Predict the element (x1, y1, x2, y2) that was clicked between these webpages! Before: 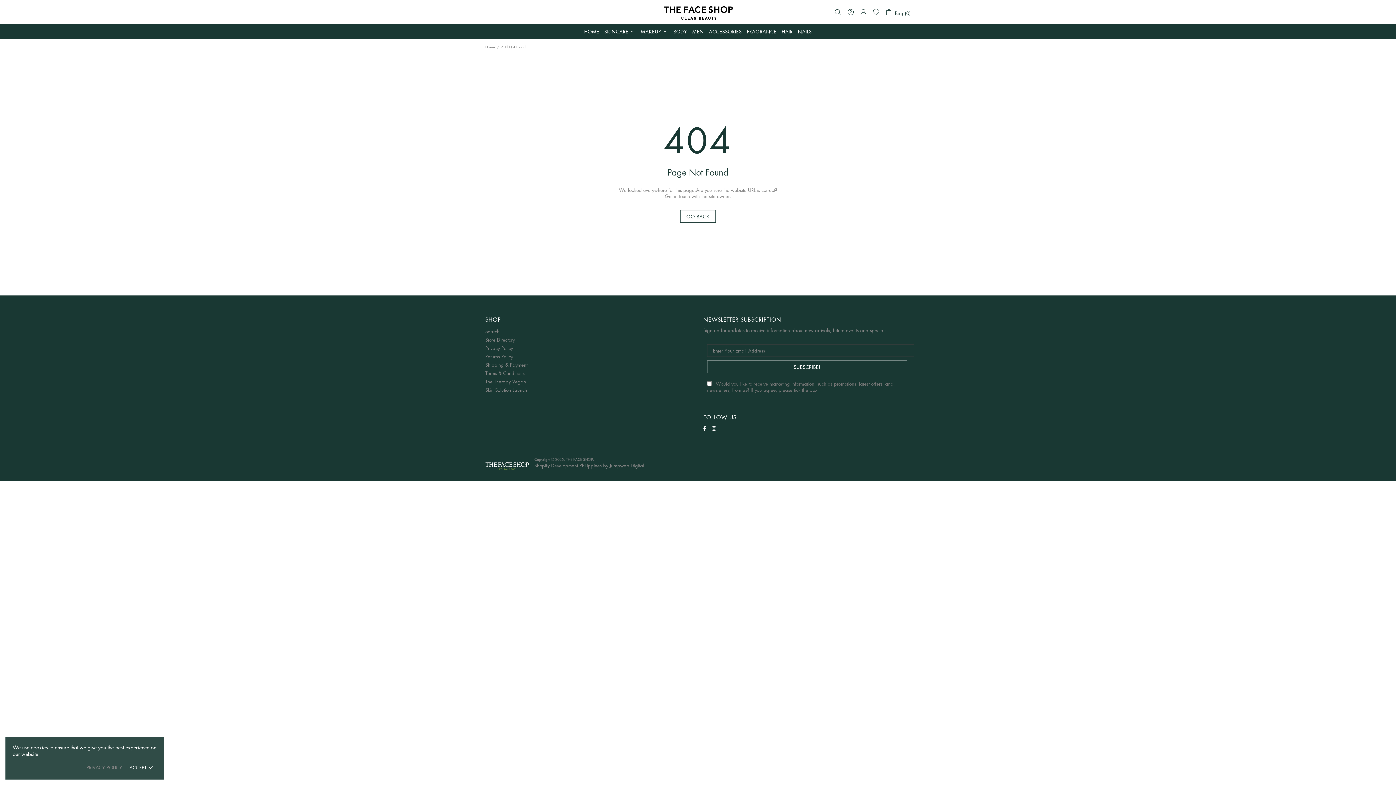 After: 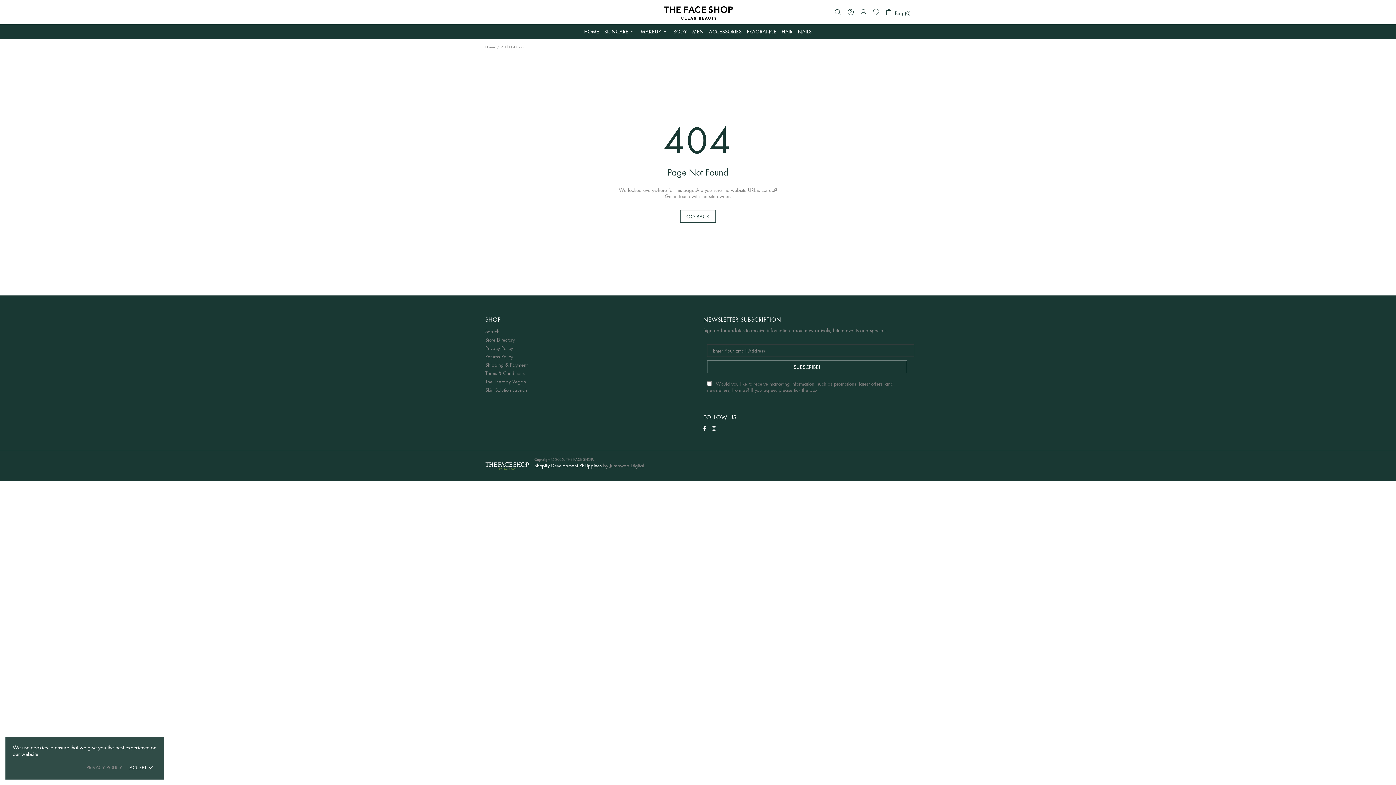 Action: bbox: (534, 462, 601, 468) label: Shopify Development Philippines